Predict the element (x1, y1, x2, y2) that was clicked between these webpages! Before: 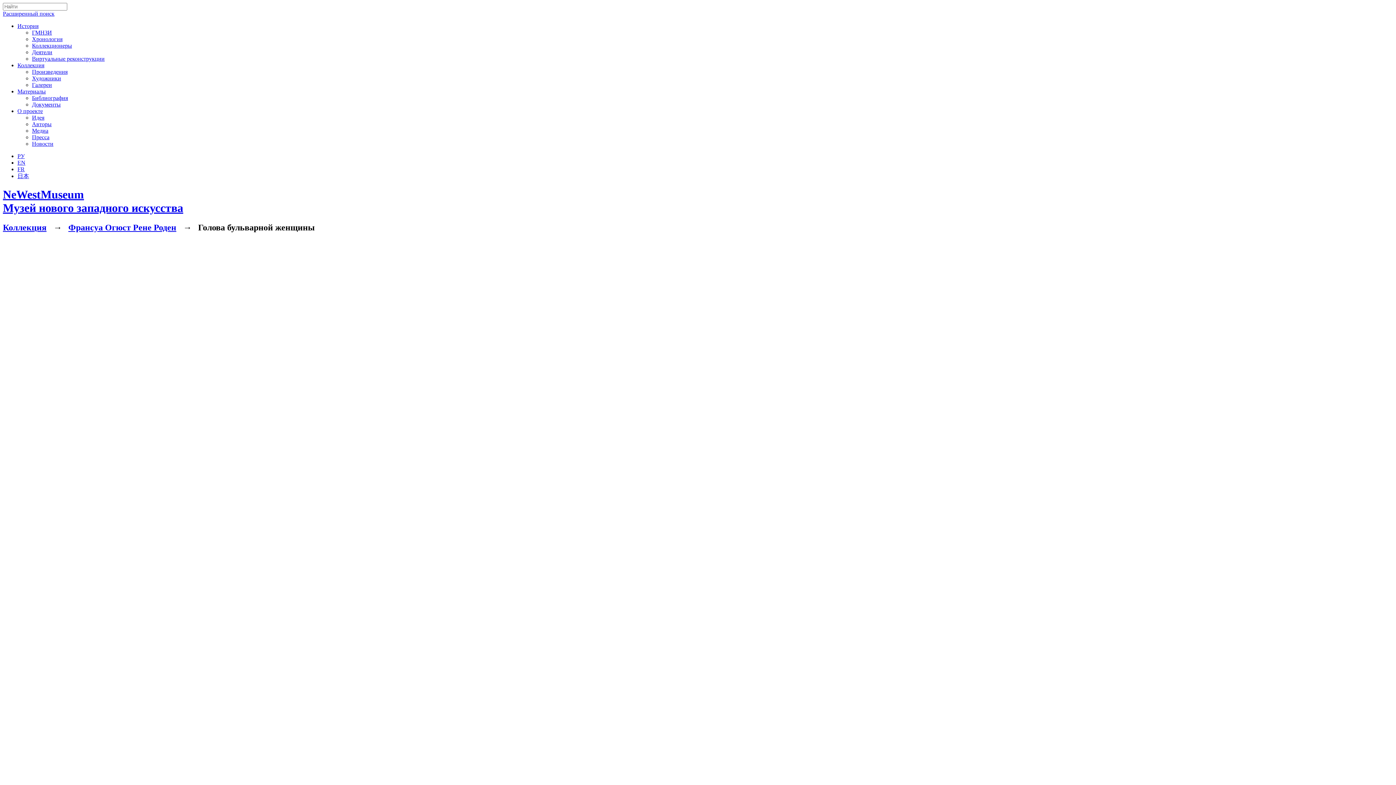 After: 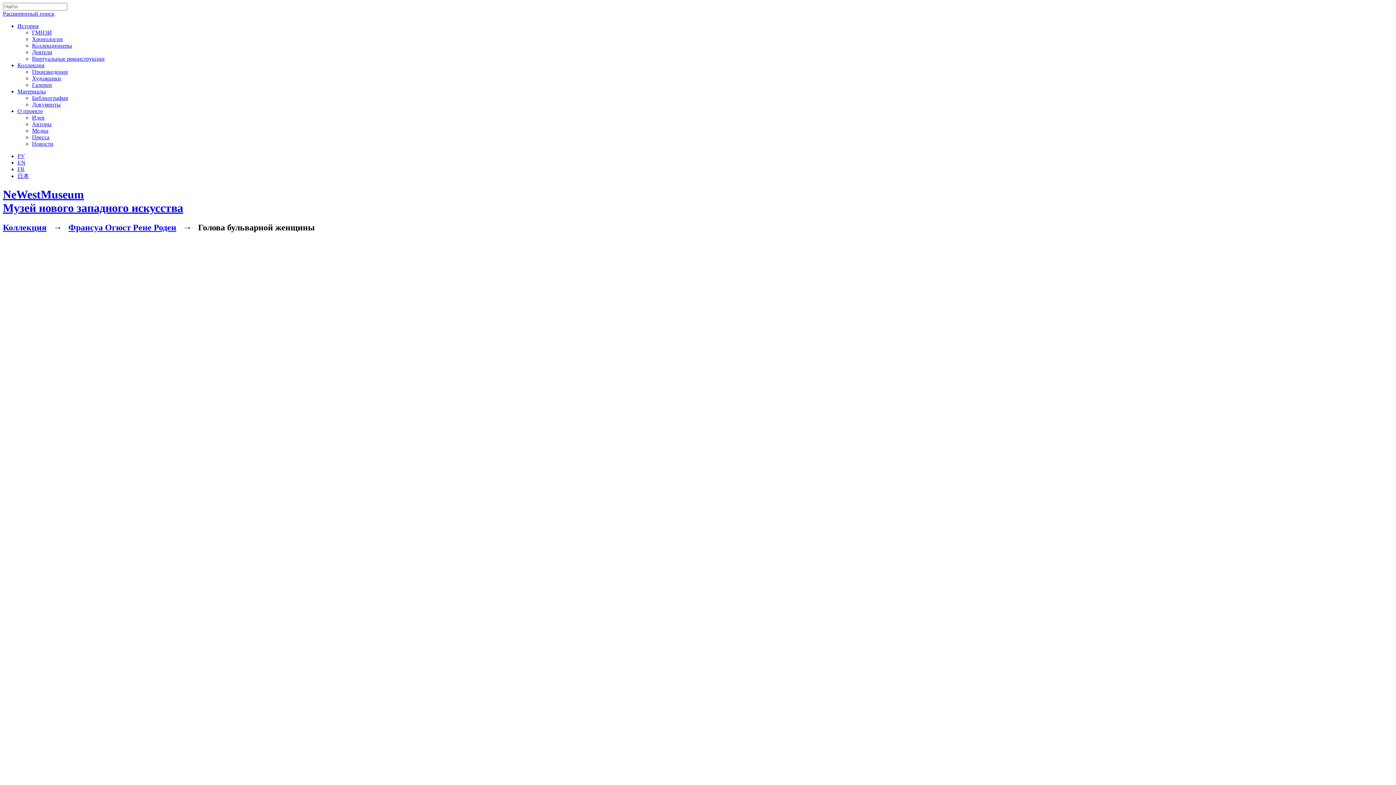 Action: bbox: (17, 153, 24, 159) label: РУ